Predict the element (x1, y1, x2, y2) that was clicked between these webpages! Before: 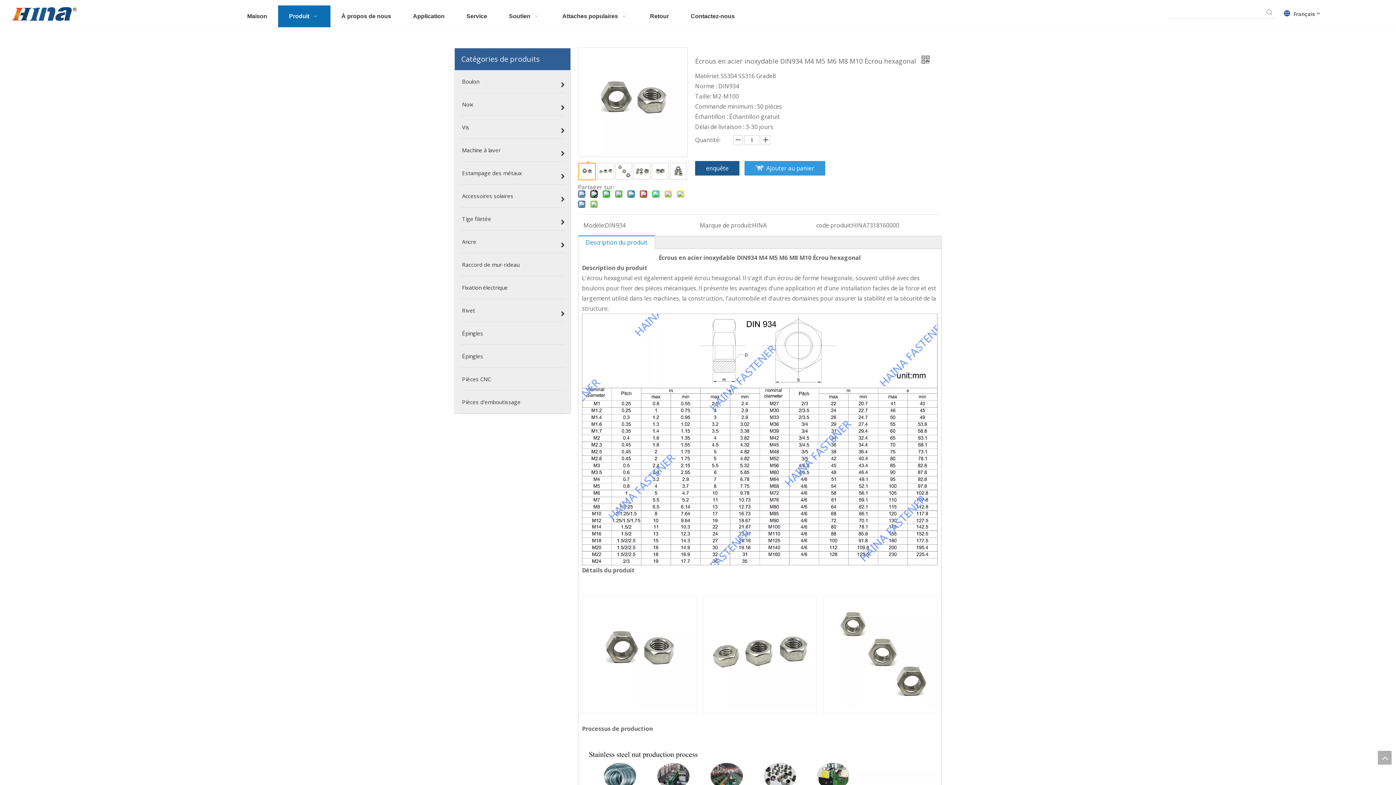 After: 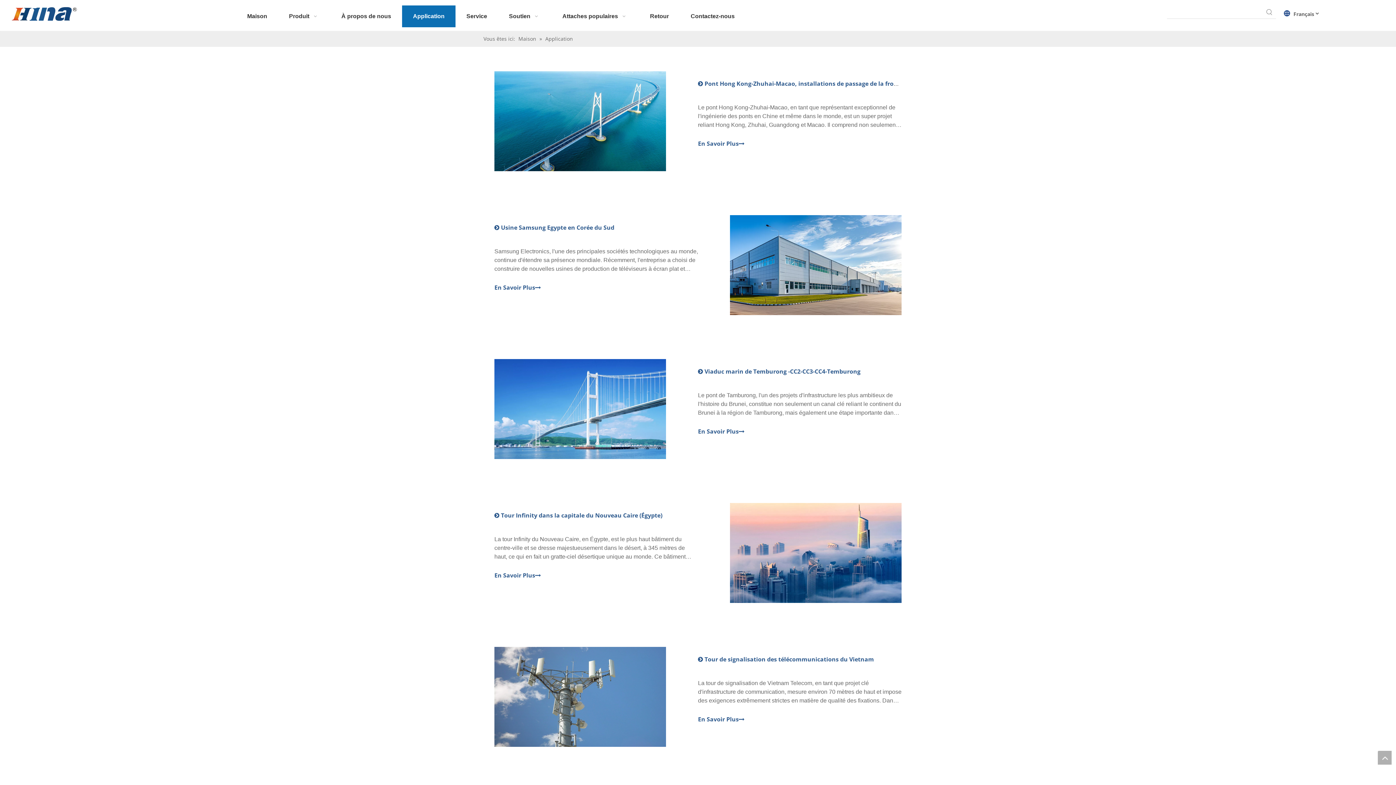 Action: bbox: (402, 5, 455, 27) label: Application